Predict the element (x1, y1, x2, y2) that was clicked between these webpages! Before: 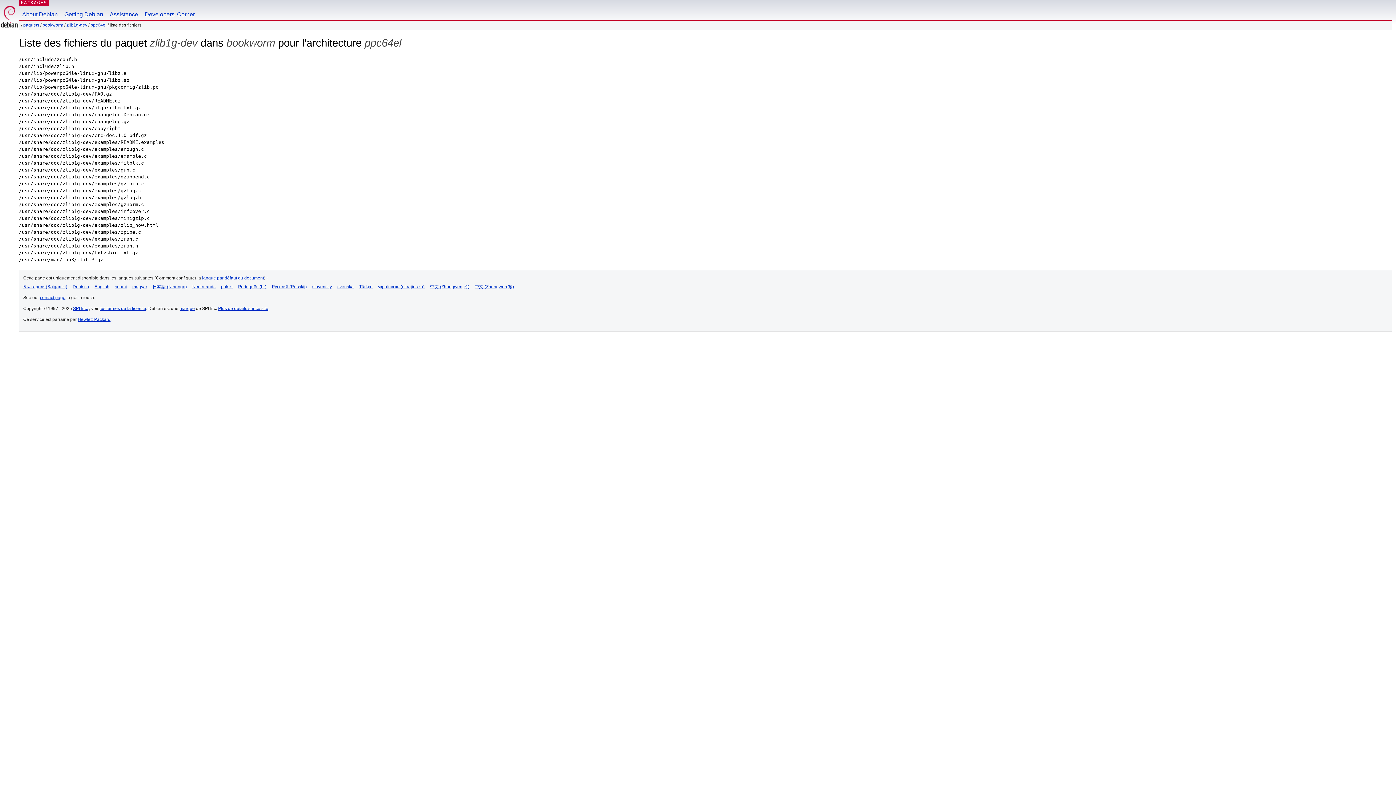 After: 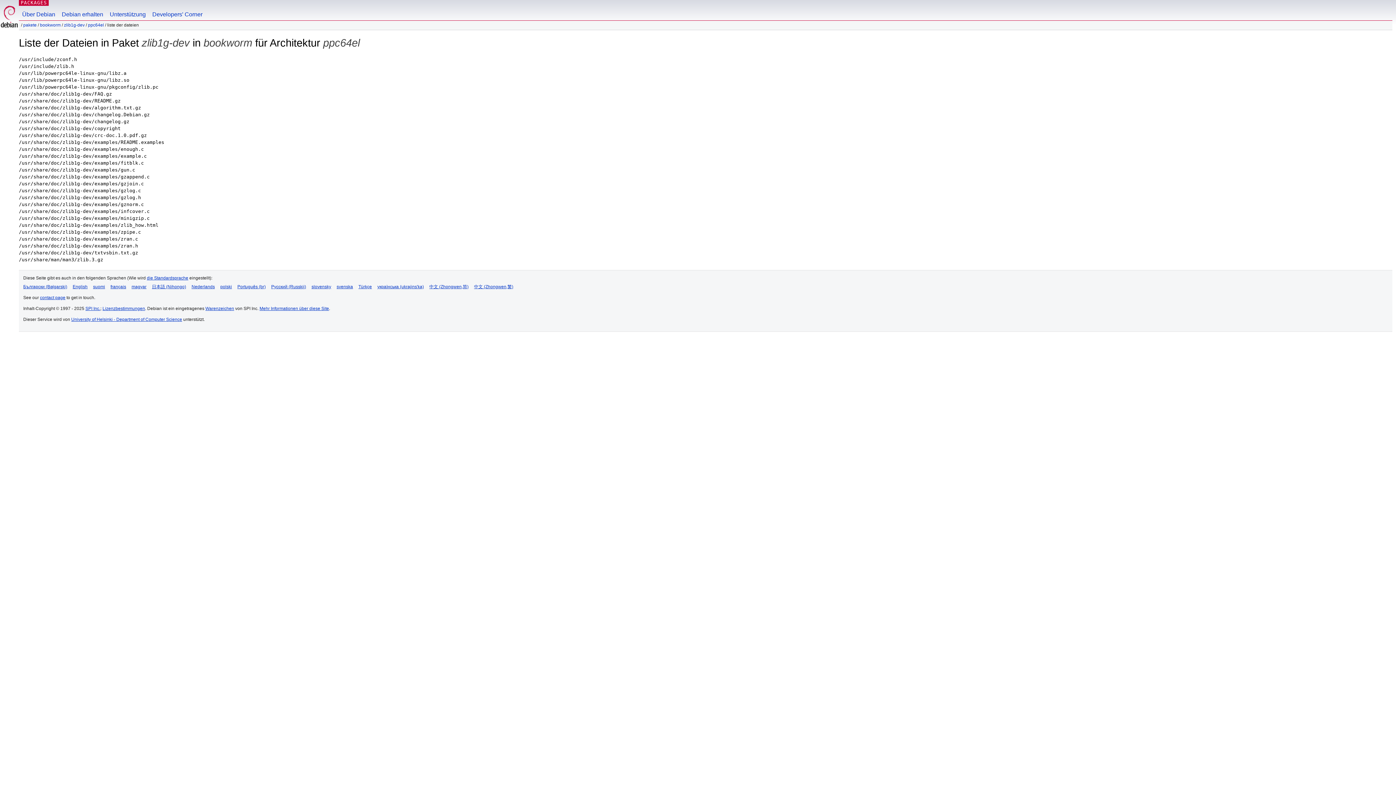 Action: label: Deutsch bbox: (72, 284, 89, 289)